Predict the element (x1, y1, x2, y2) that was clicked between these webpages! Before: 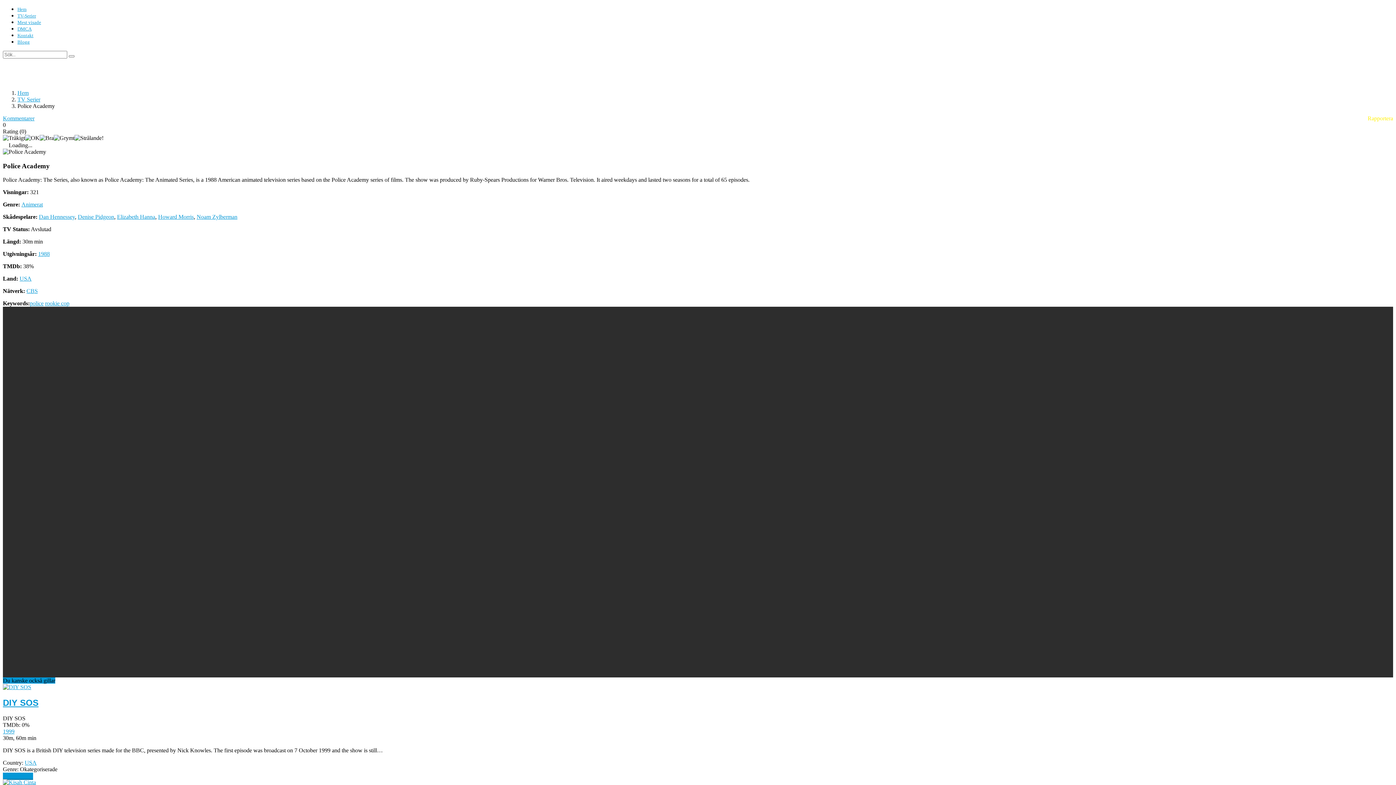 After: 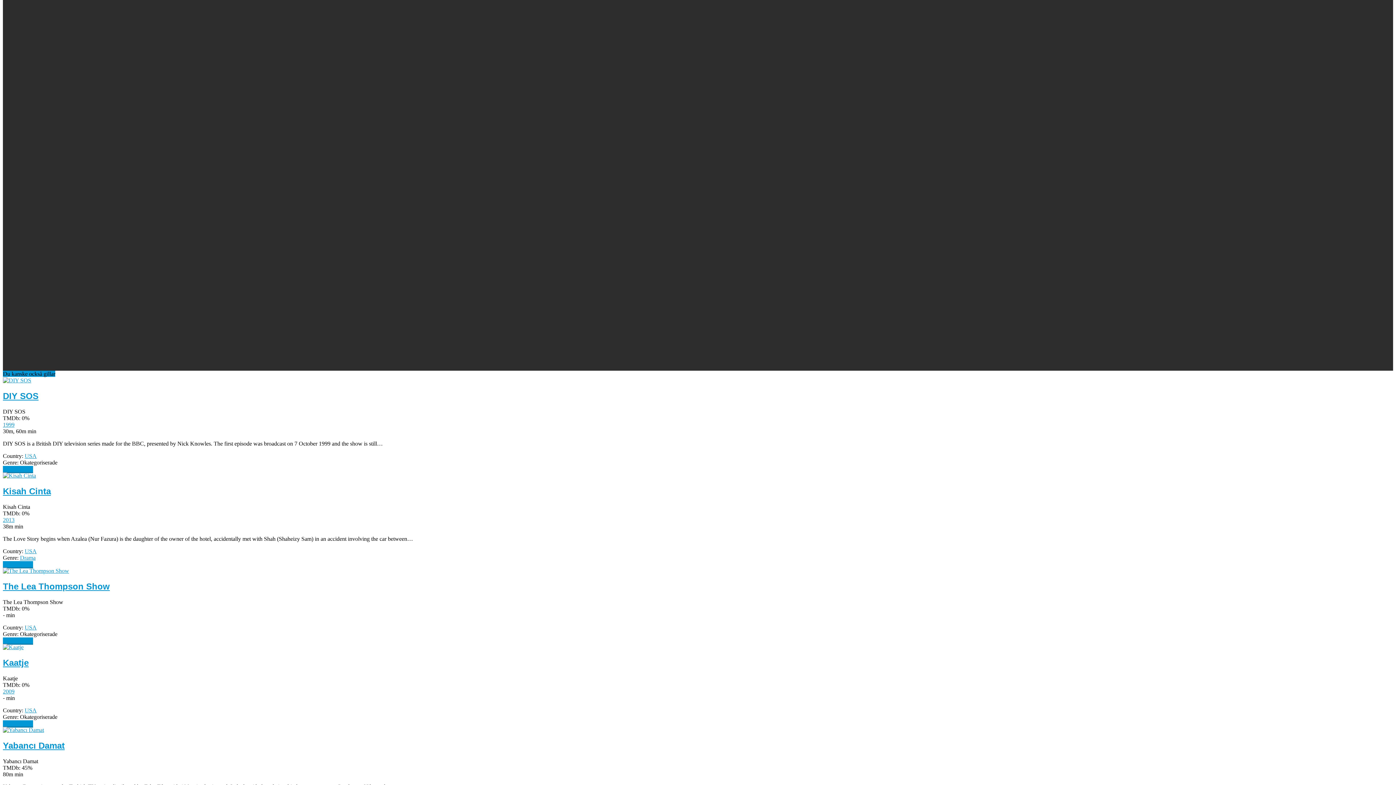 Action: bbox: (2, 115, 34, 121) label: Kommentarer